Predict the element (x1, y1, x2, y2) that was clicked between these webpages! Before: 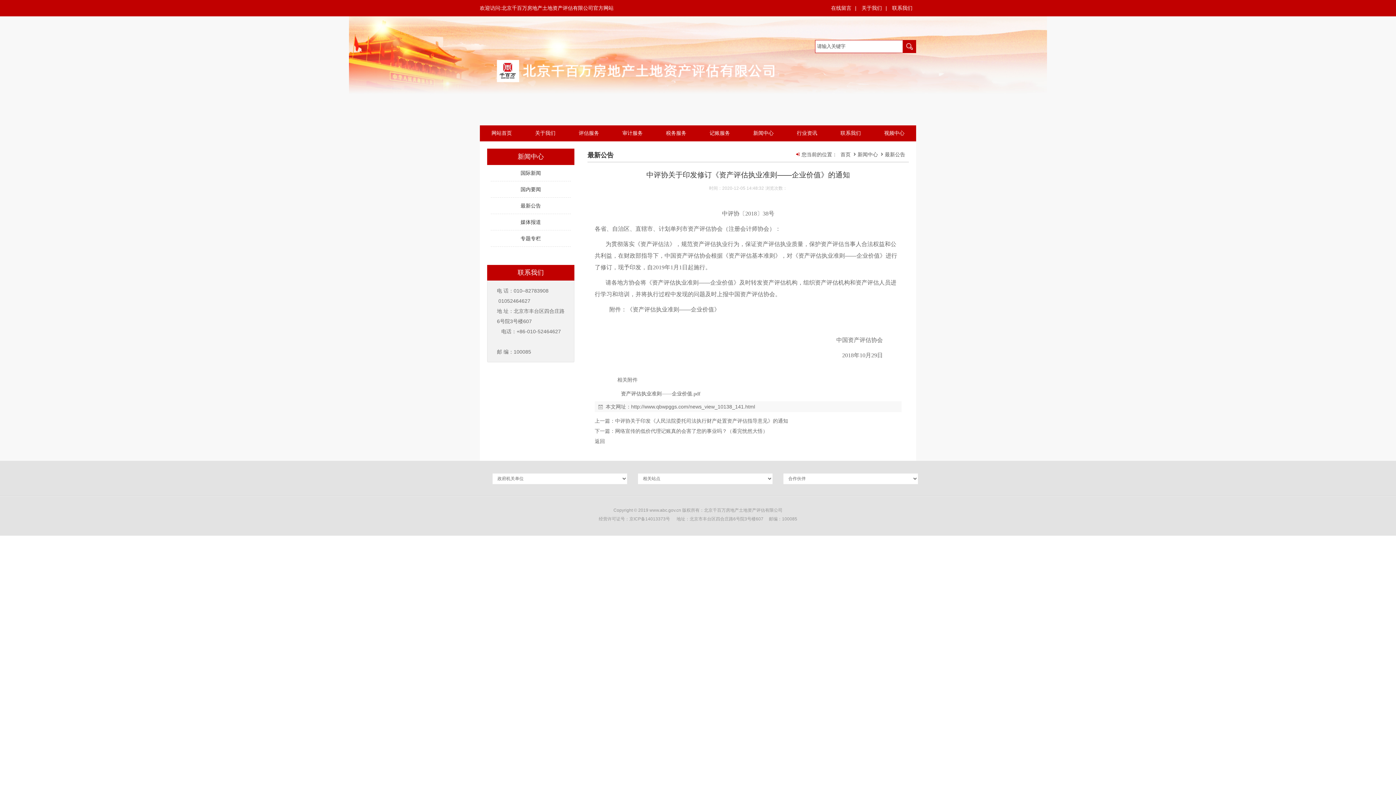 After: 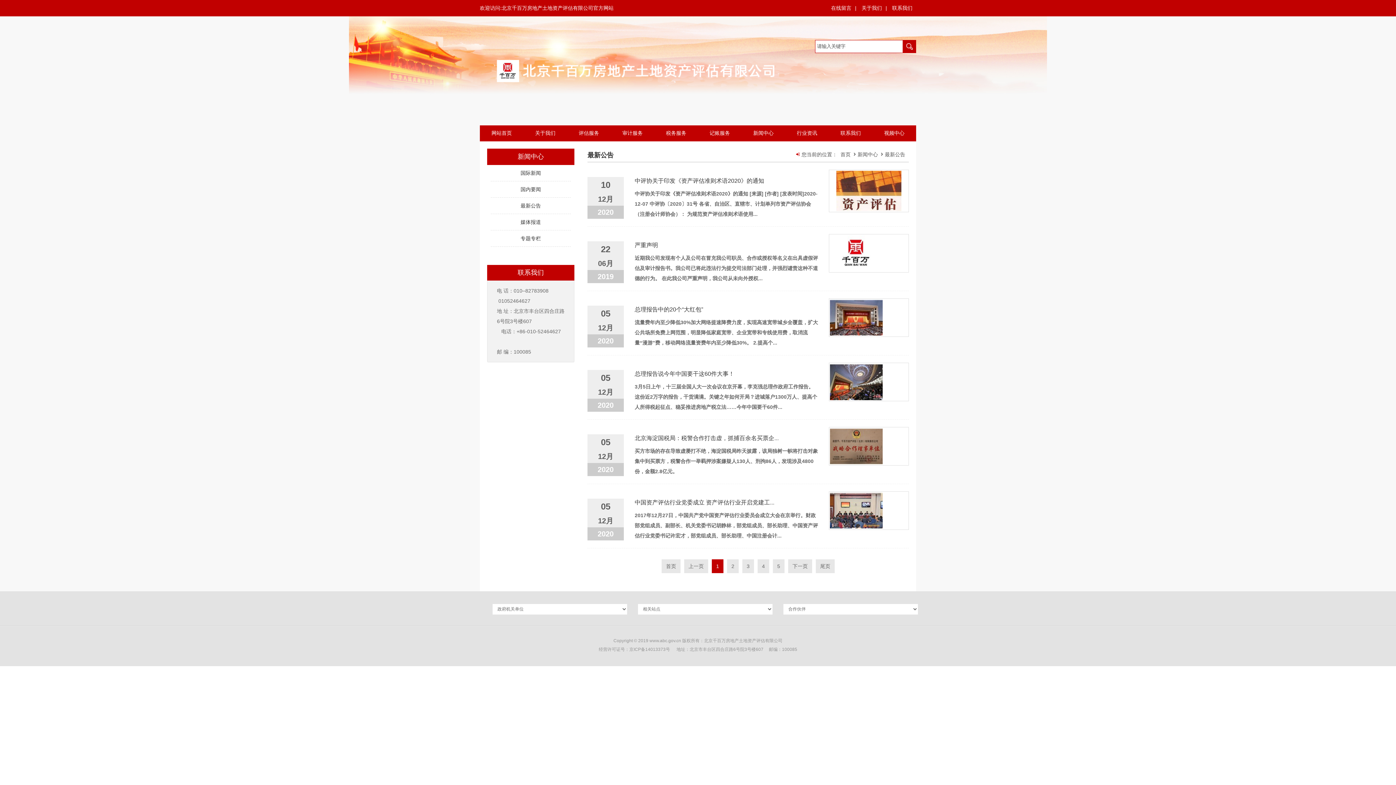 Action: label: 最新公告 bbox: (490, 197, 570, 214)